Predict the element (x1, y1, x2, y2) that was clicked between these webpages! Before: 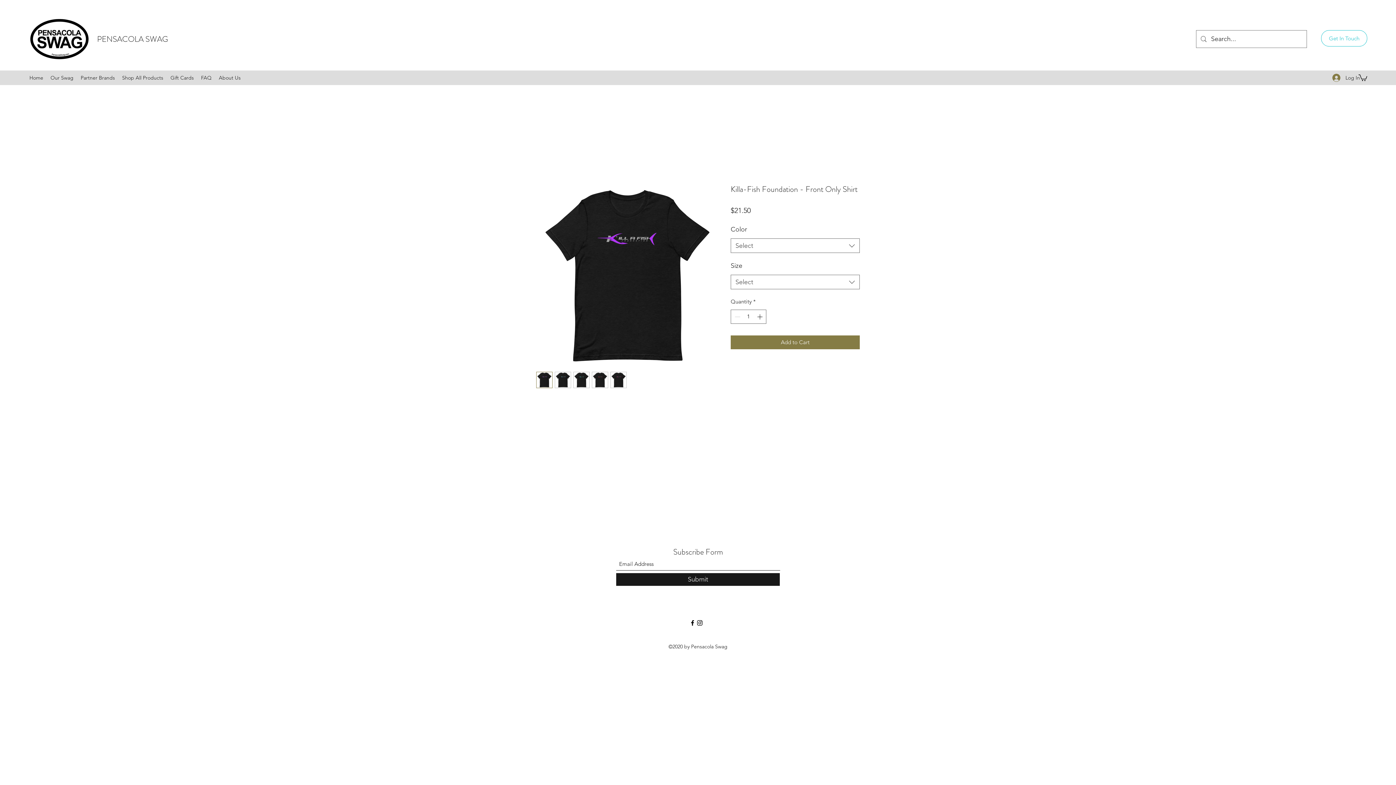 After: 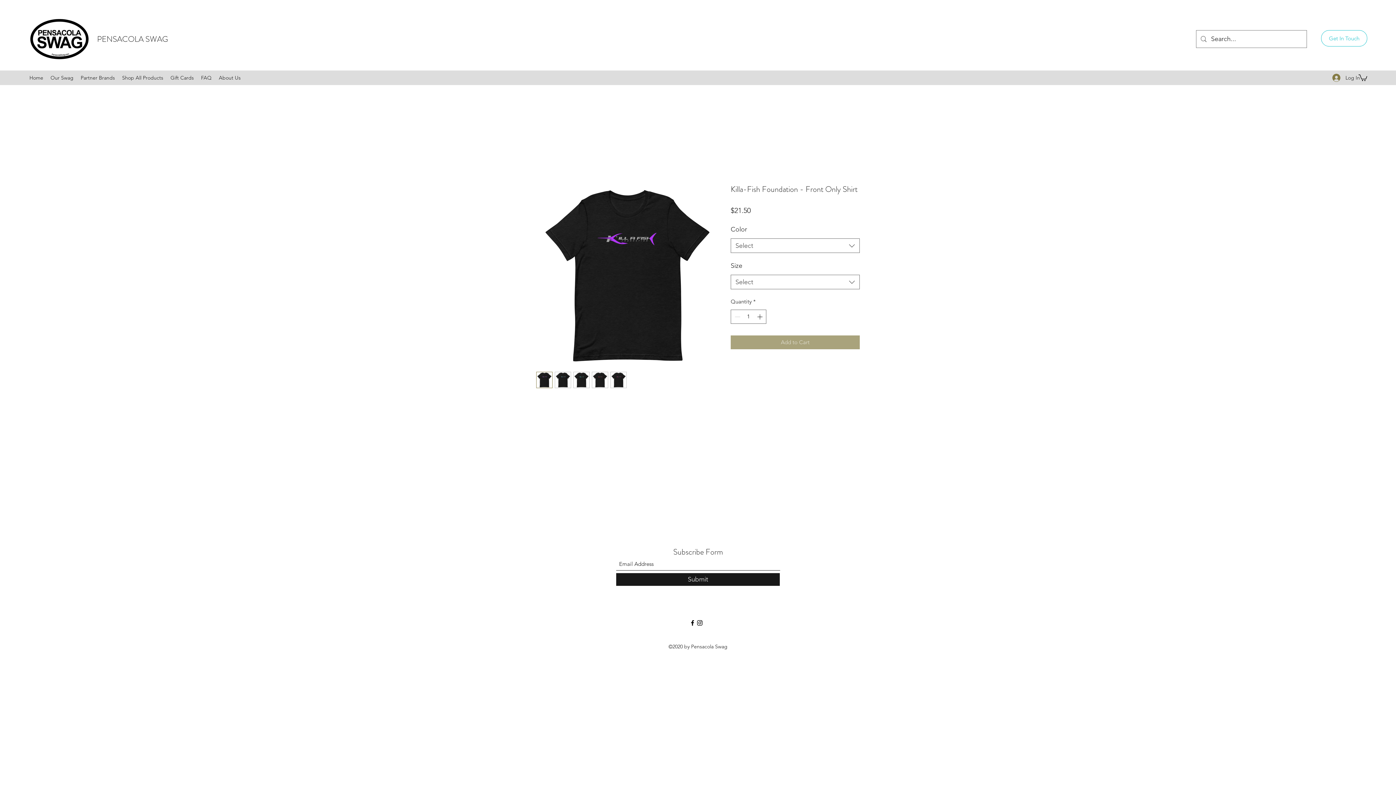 Action: label: Add to Cart bbox: (730, 335, 860, 349)